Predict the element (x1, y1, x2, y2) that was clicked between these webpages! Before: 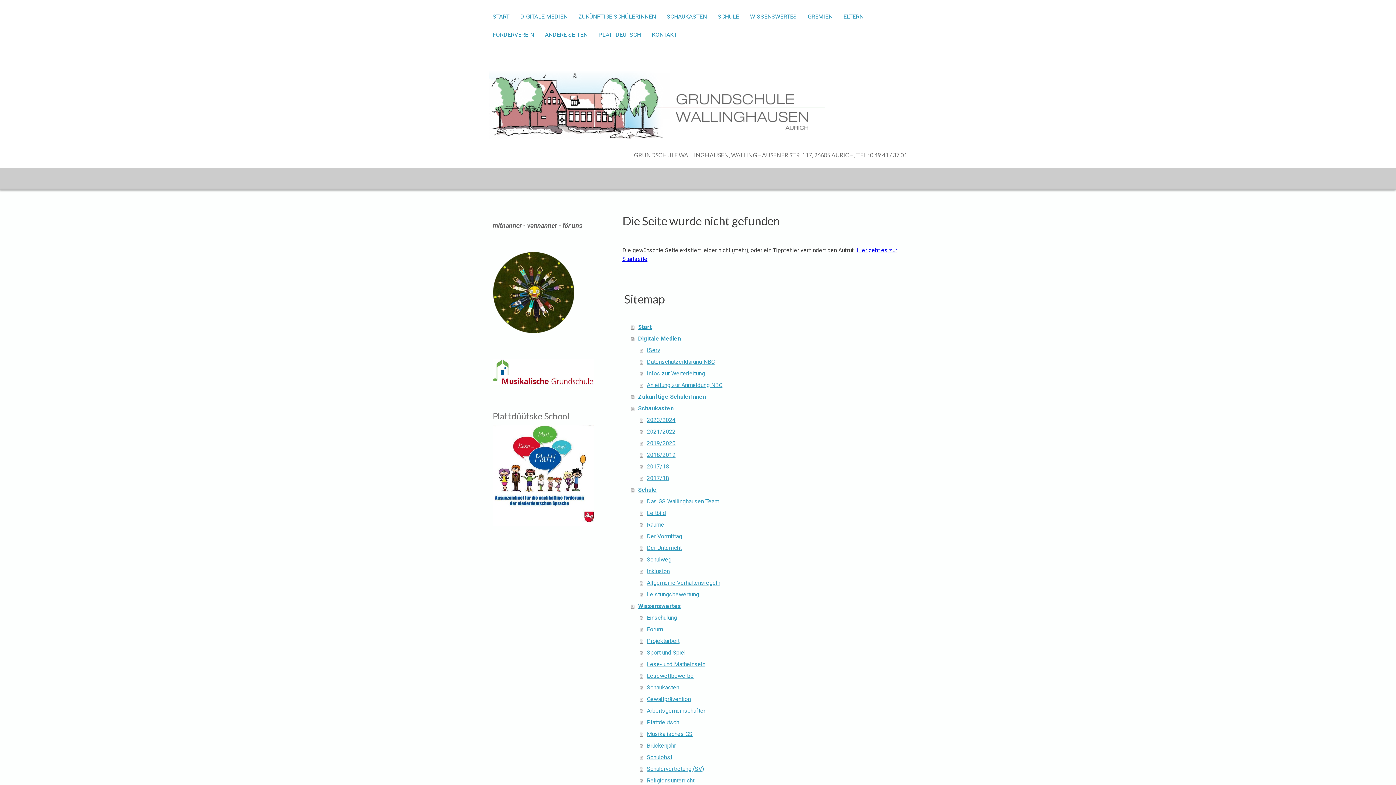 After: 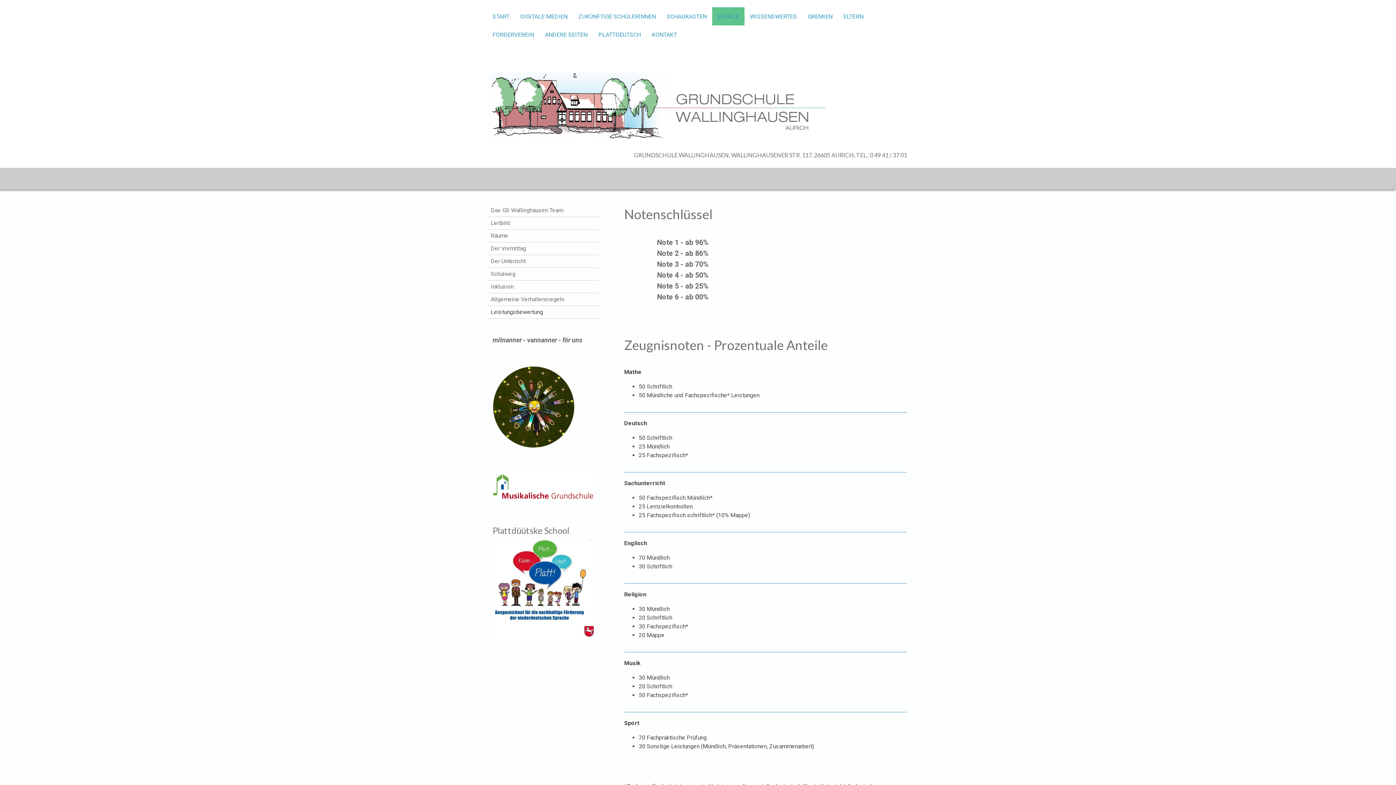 Action: label: Leistungsbewertung bbox: (640, 589, 909, 600)